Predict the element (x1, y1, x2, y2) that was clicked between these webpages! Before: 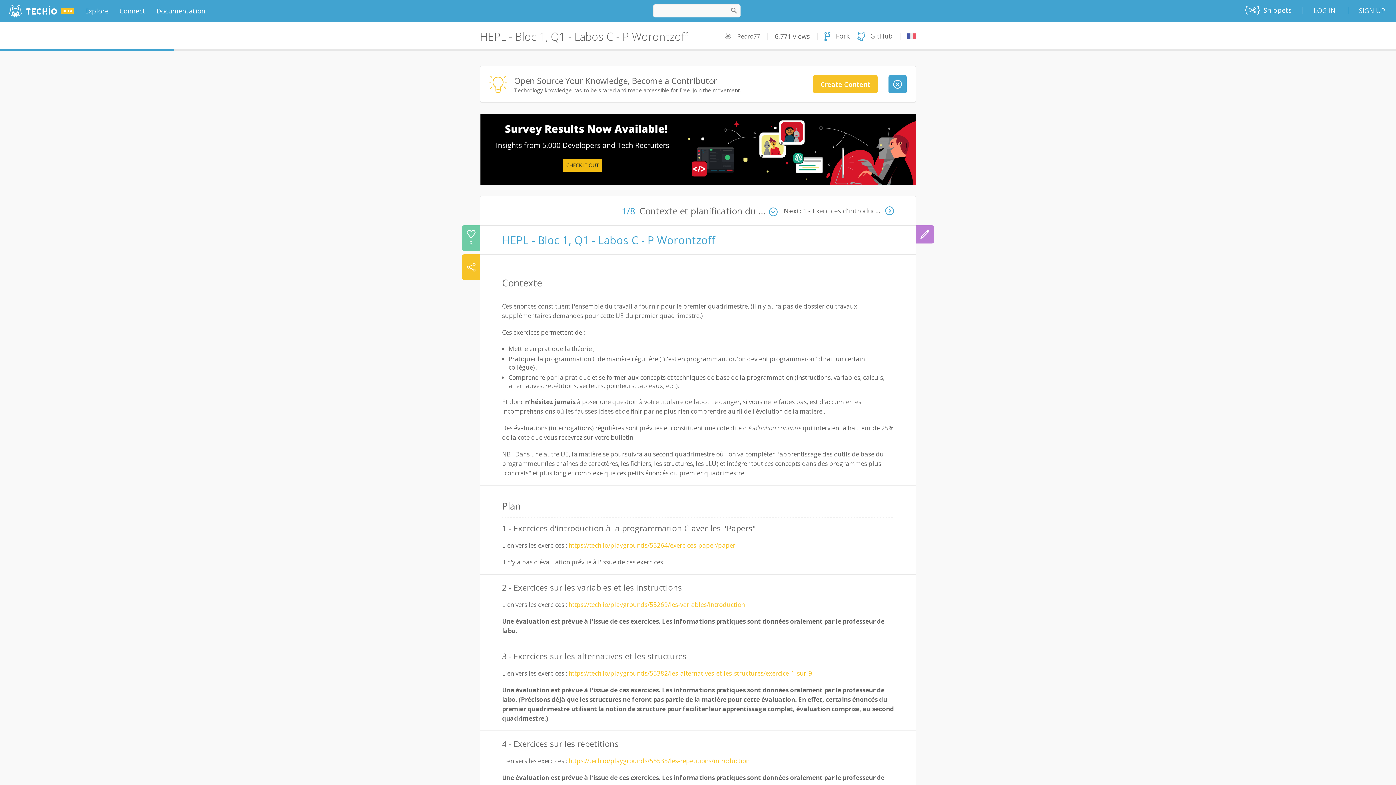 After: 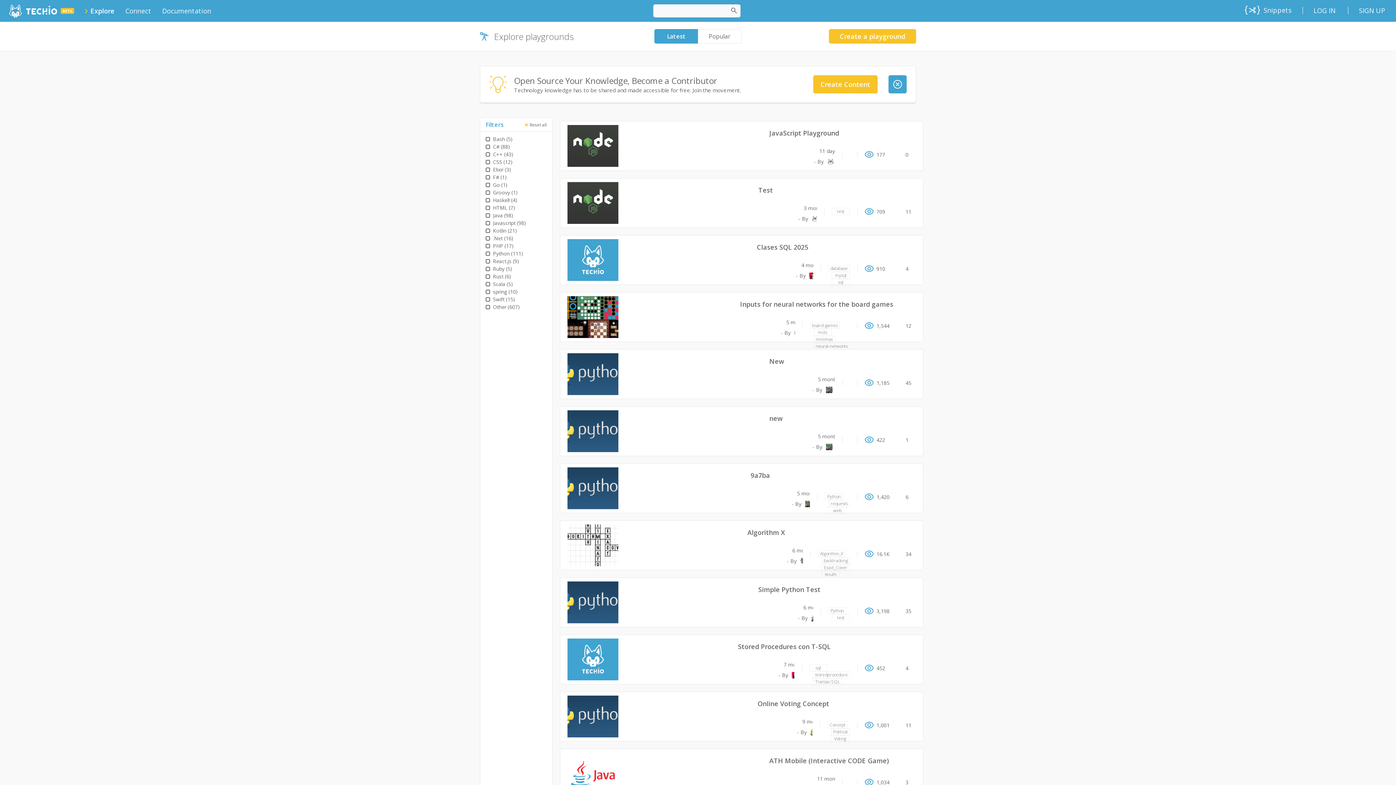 Action: label: Explore bbox: (79, 0, 114, 21)